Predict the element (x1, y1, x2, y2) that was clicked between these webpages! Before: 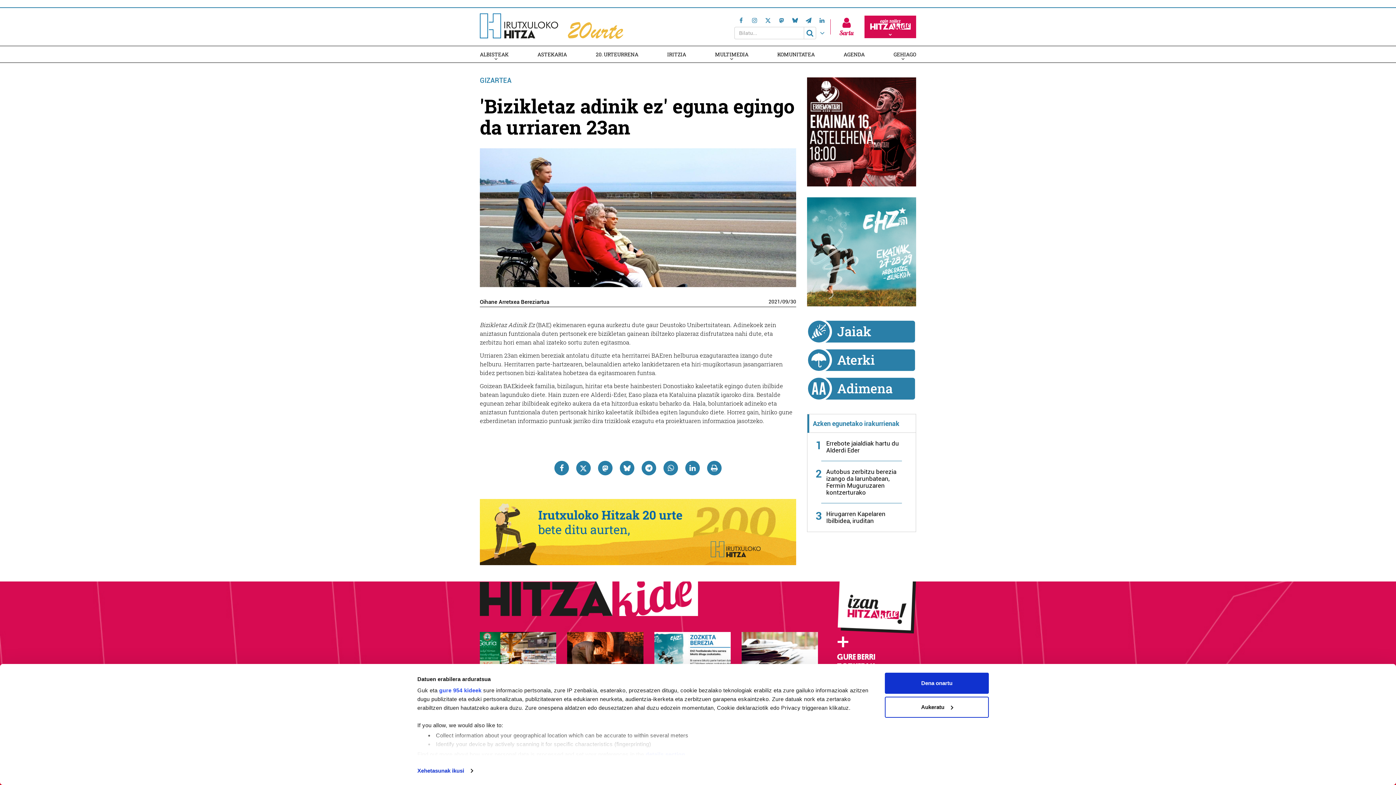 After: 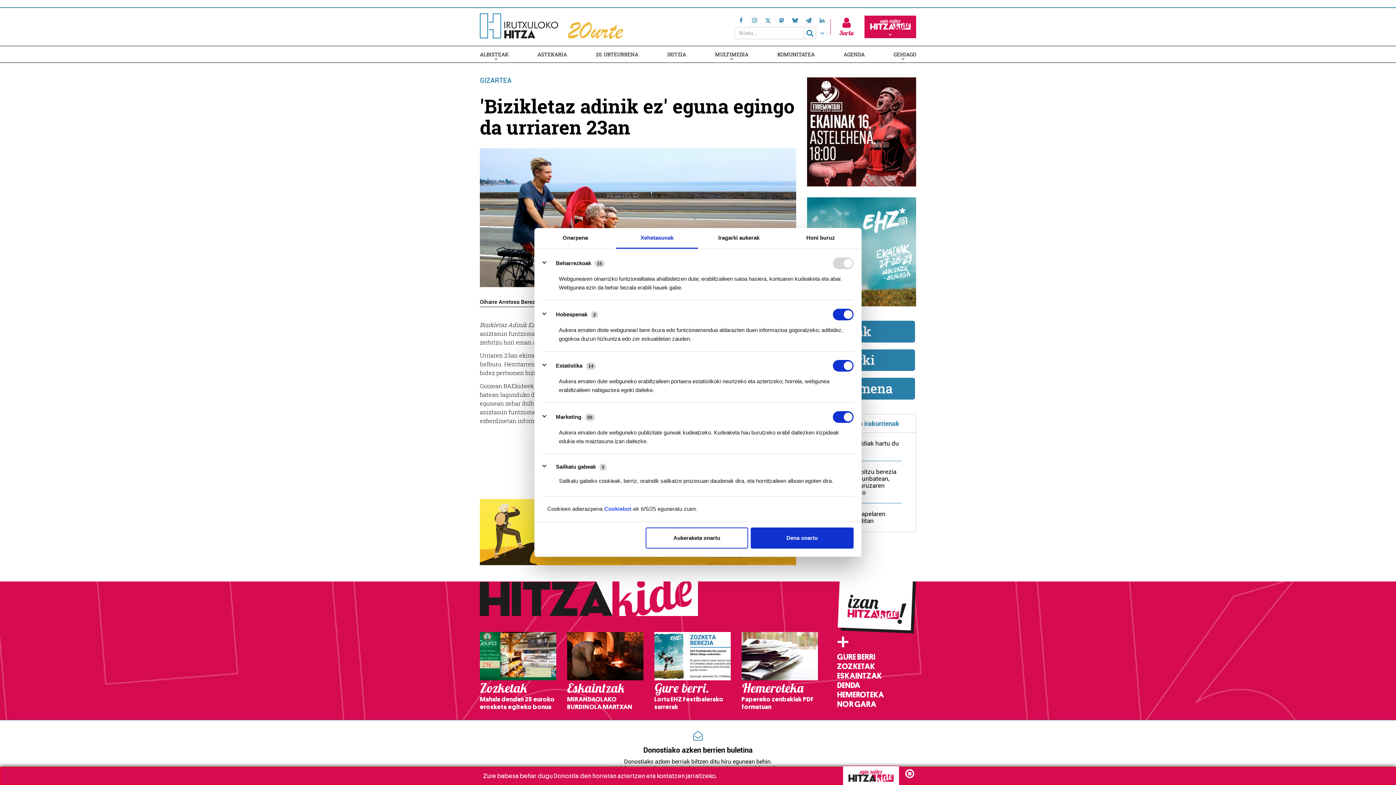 Action: label: details section bbox: (645, 751, 685, 757)